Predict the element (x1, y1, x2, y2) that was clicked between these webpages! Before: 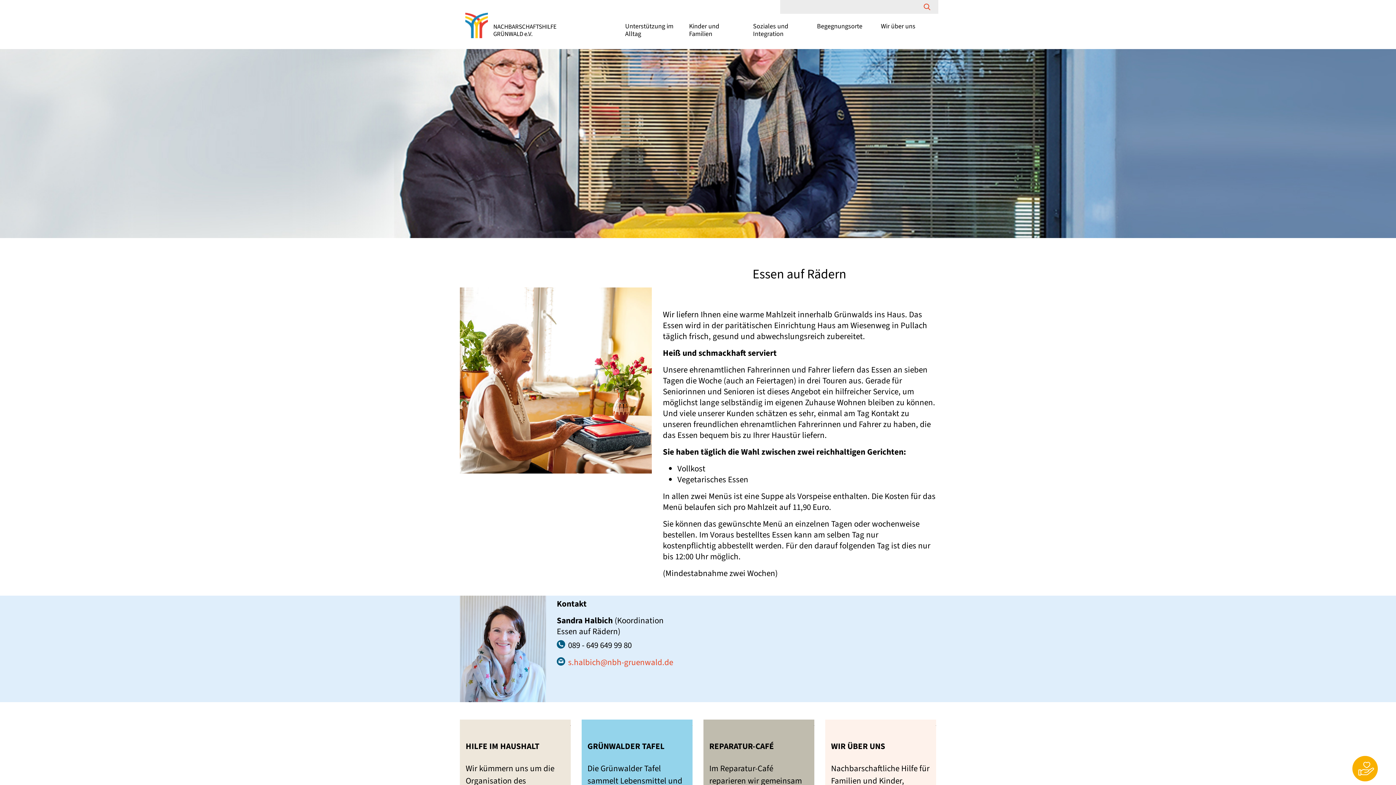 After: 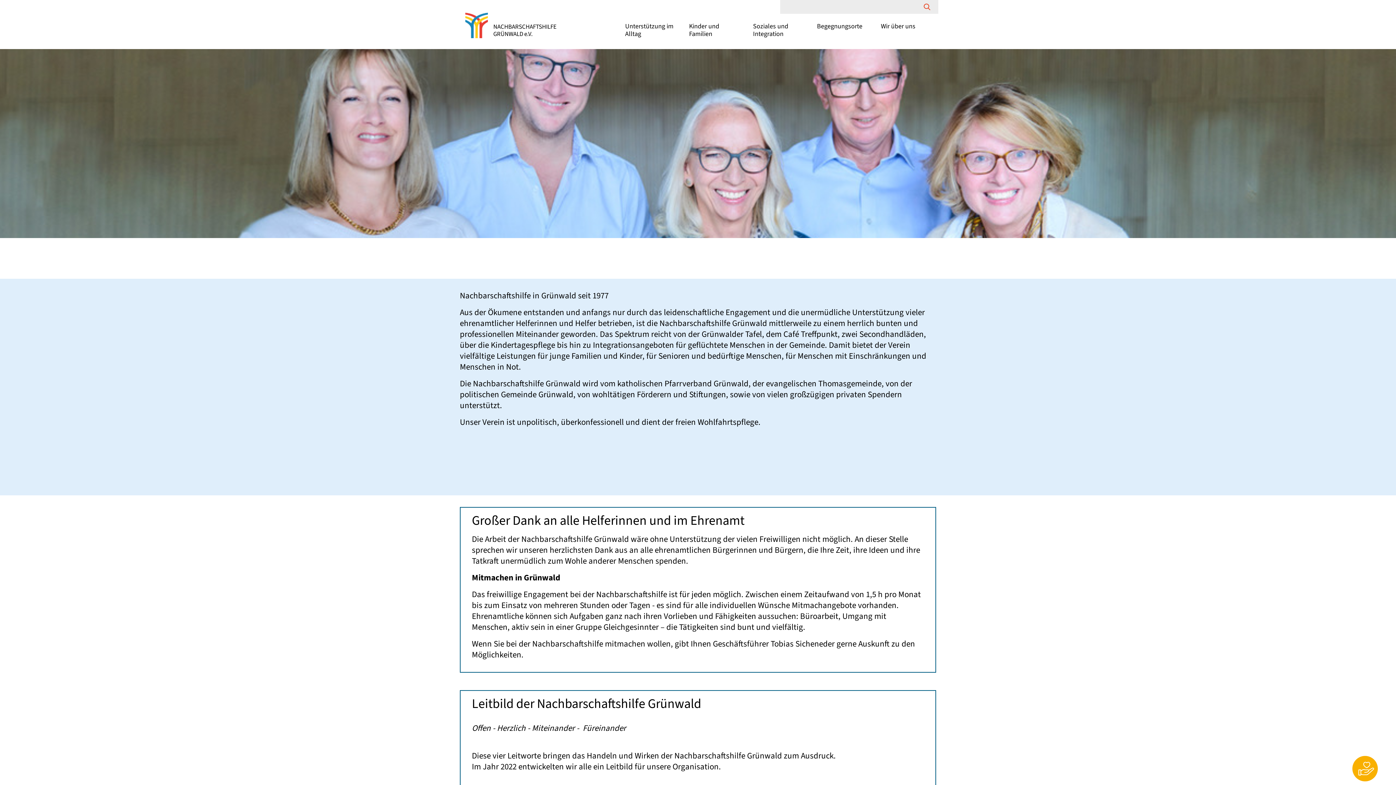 Action: label: WIR ÜBER UNS

Nachbarschaftliche Hilfe für Familien und Kinder, Senioren und Menschen mit Behinderung sowie Mitbürger in Not bbox: (825, 719, 936, 829)